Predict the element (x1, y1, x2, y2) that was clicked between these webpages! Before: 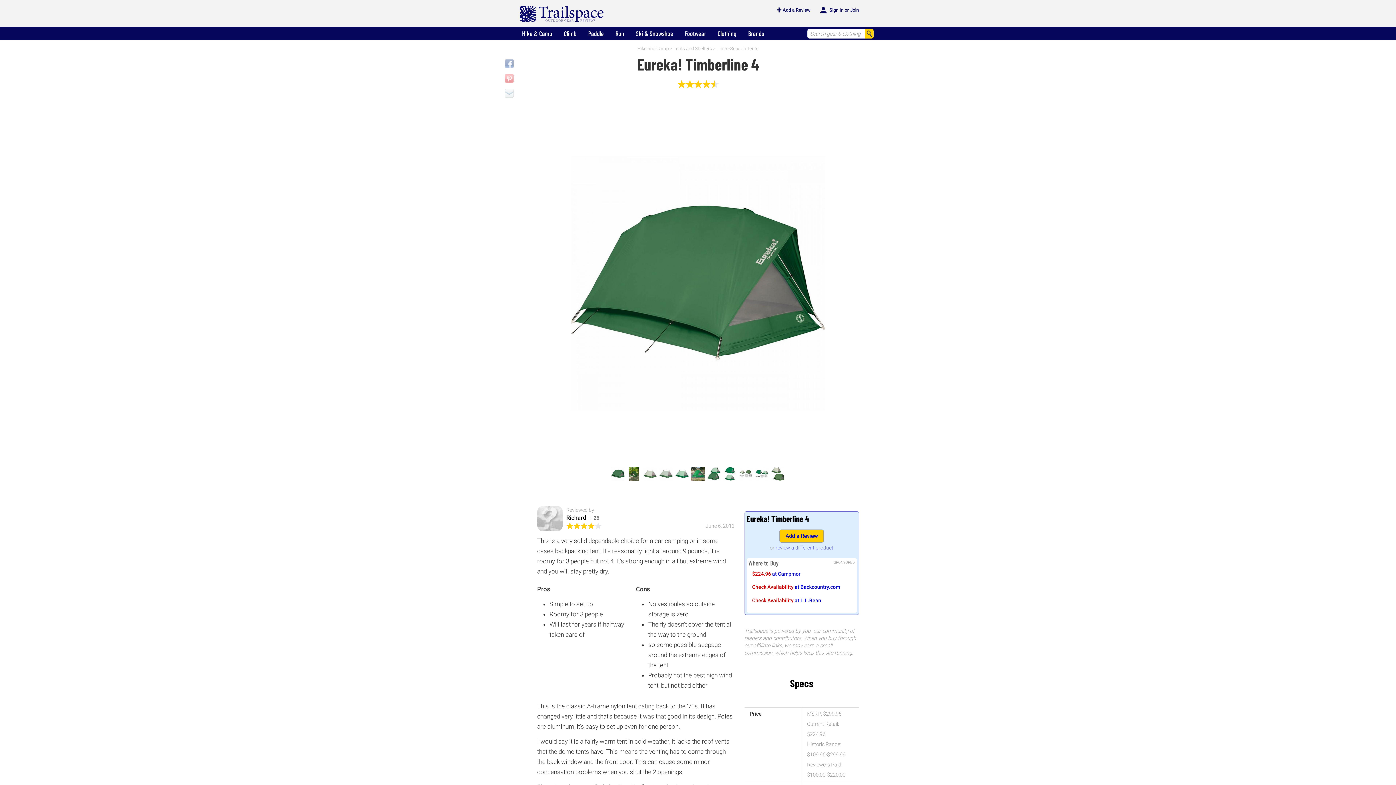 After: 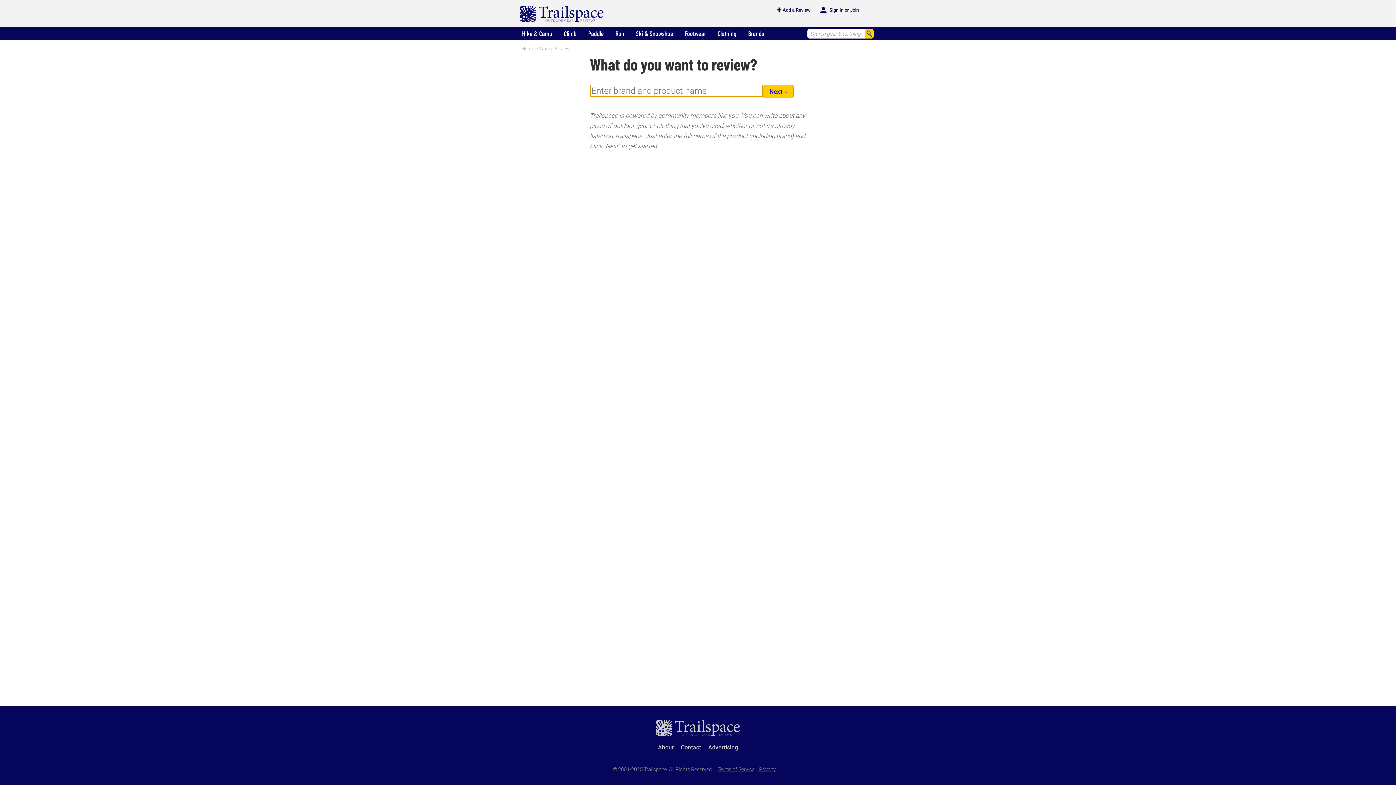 Action: label: review a different product bbox: (775, 542, 833, 552)